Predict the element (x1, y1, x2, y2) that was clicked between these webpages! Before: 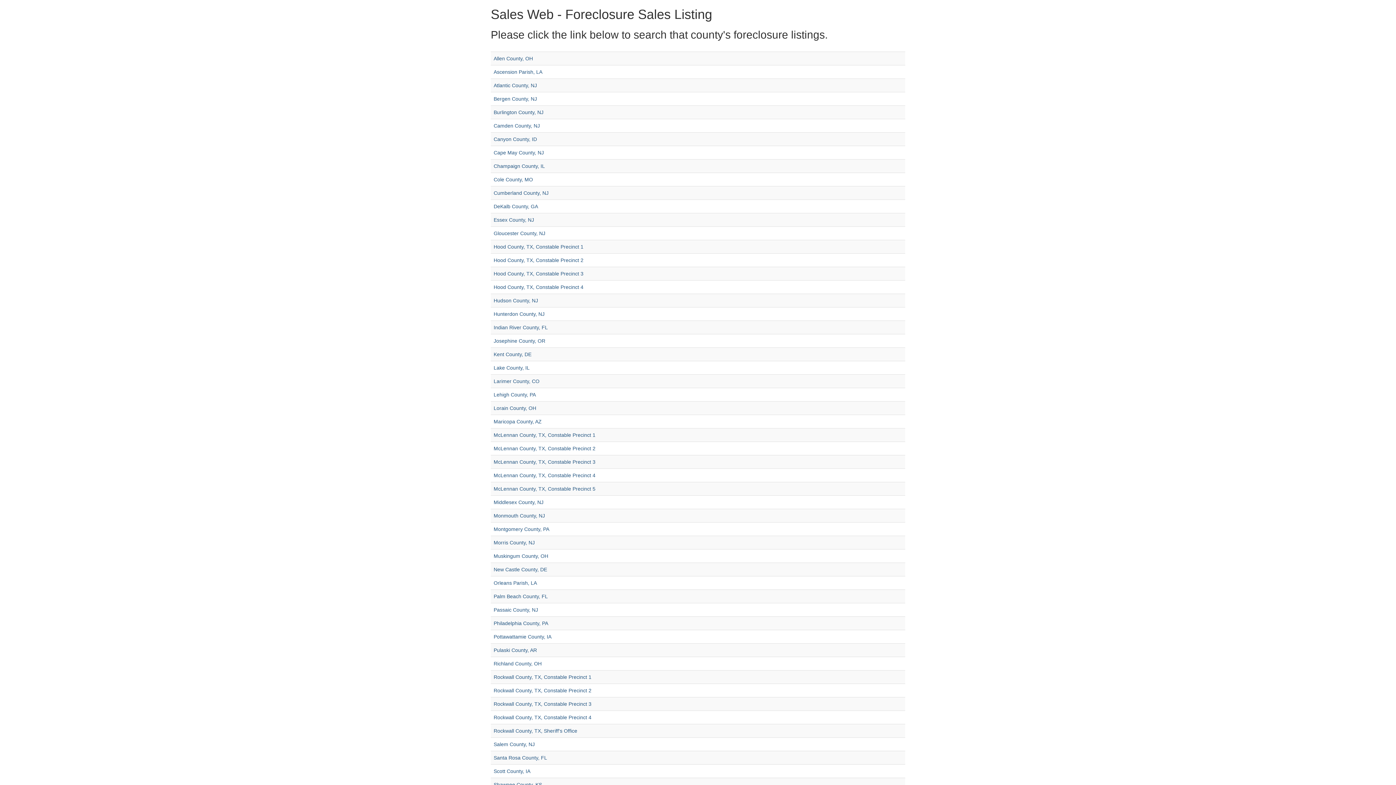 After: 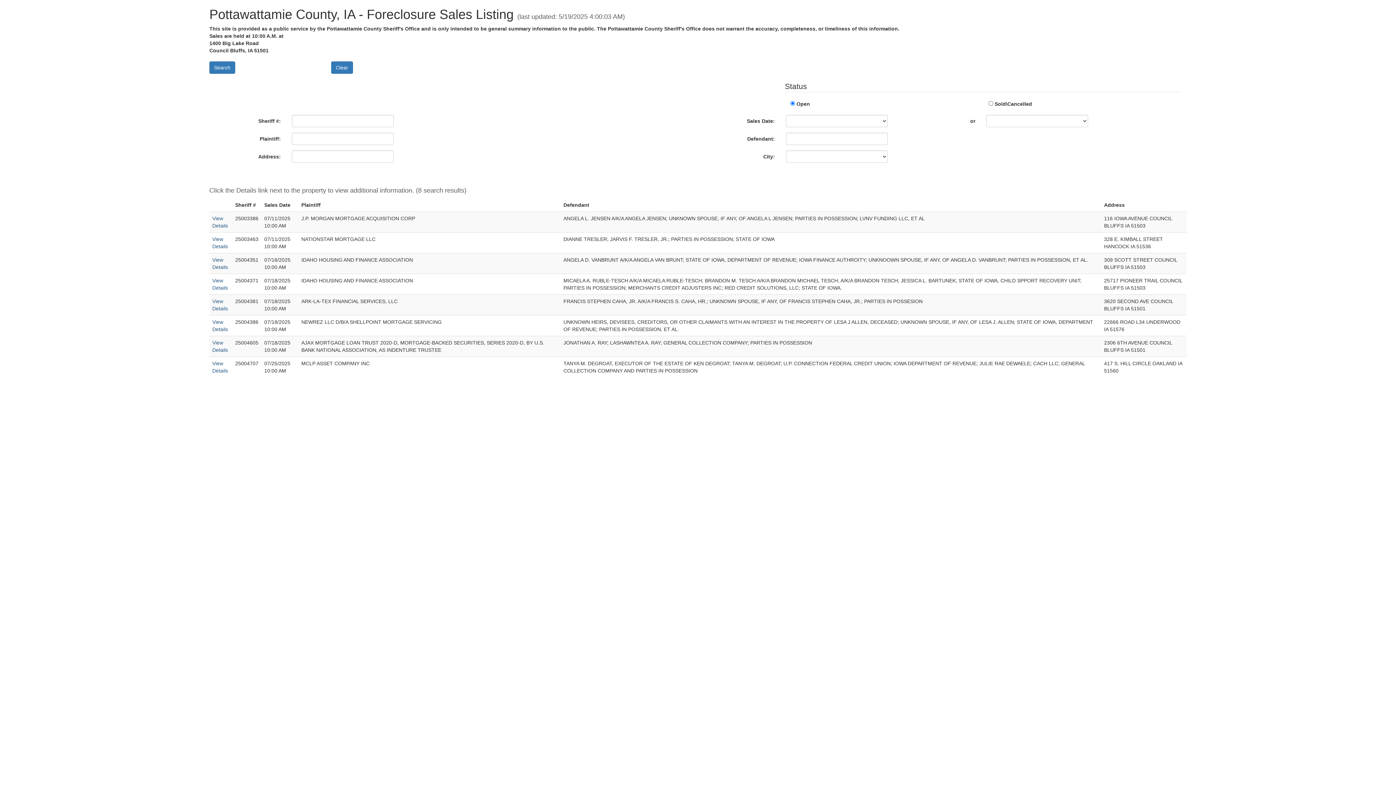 Action: bbox: (493, 634, 551, 640) label: Pottawattamie County, IA